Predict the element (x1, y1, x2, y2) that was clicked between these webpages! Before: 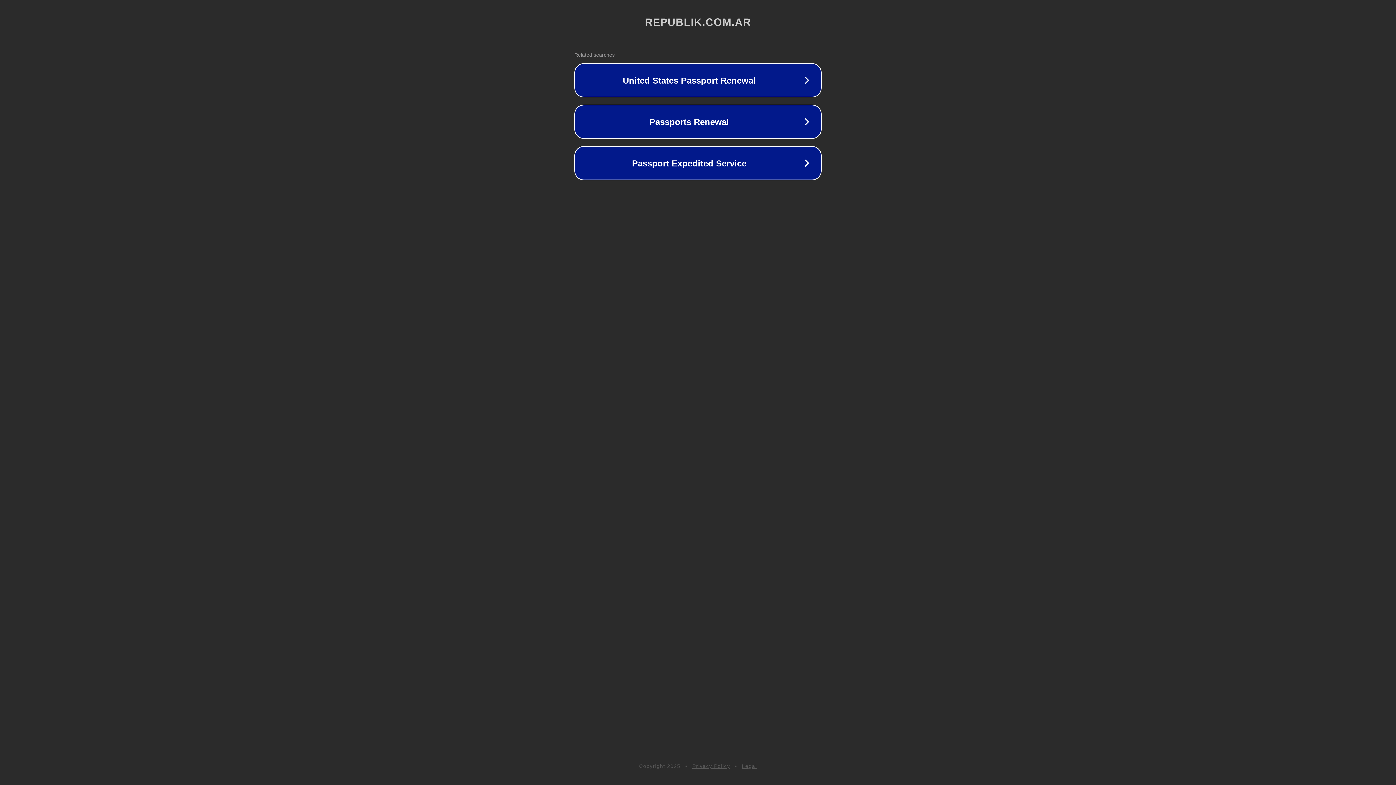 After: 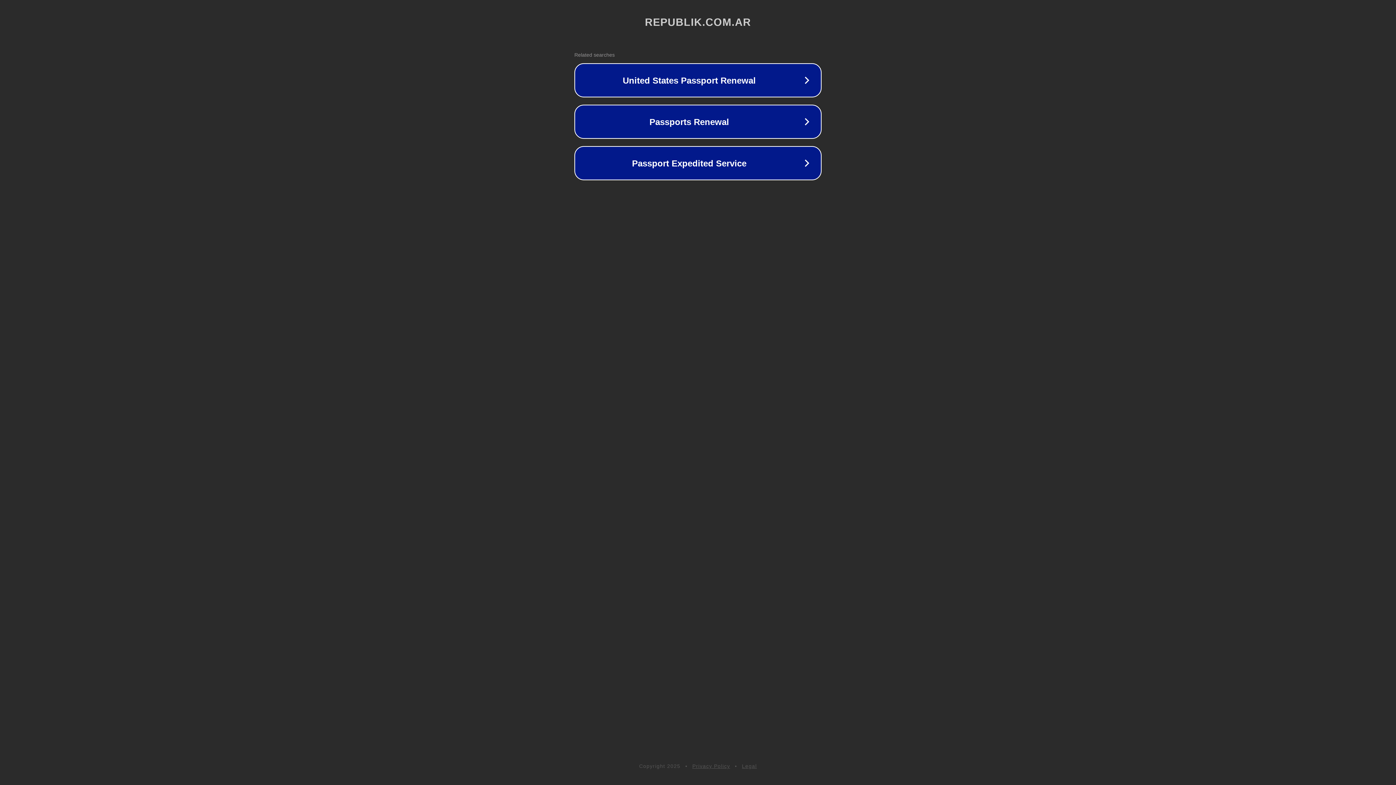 Action: bbox: (692, 763, 730, 769) label: Privacy Policy